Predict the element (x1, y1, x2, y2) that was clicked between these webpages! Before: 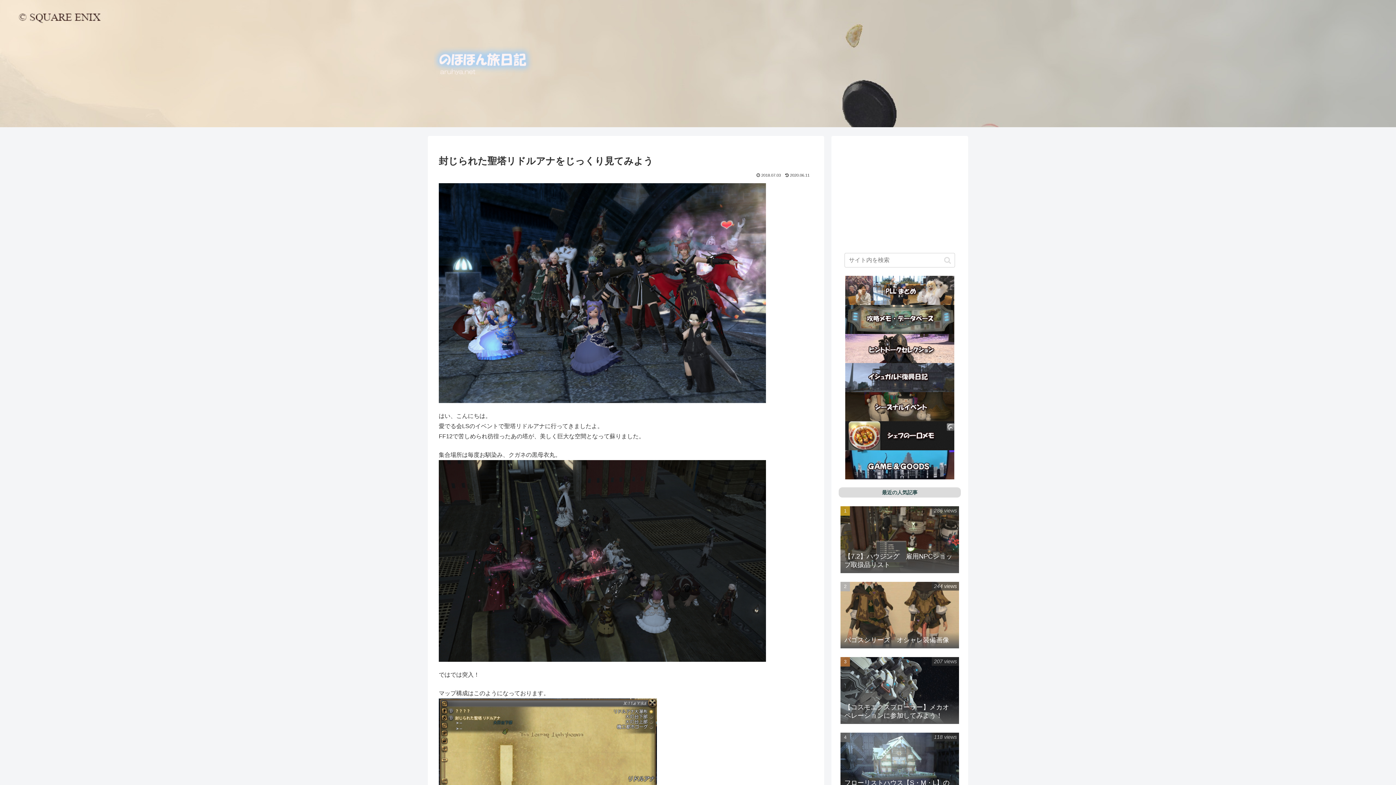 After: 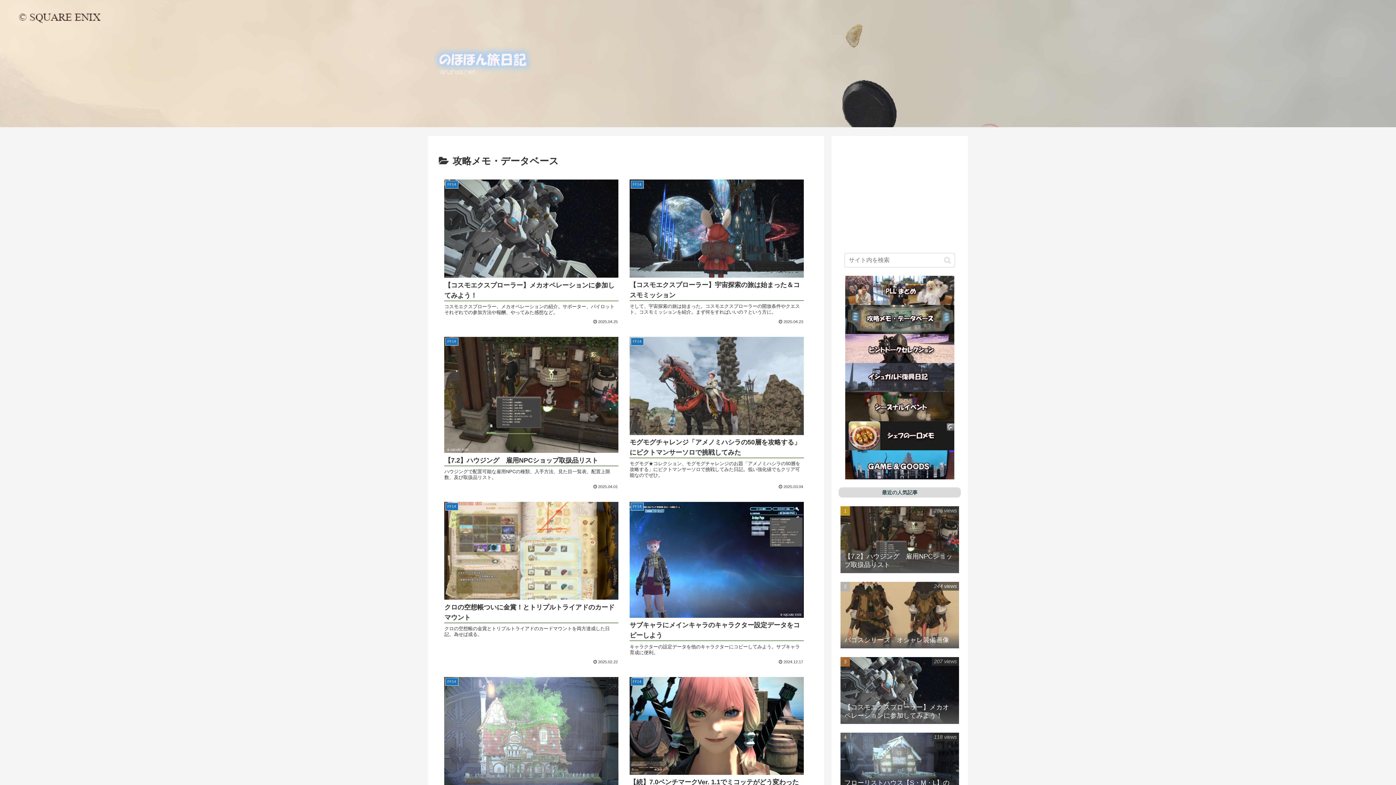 Action: bbox: (845, 316, 954, 322)